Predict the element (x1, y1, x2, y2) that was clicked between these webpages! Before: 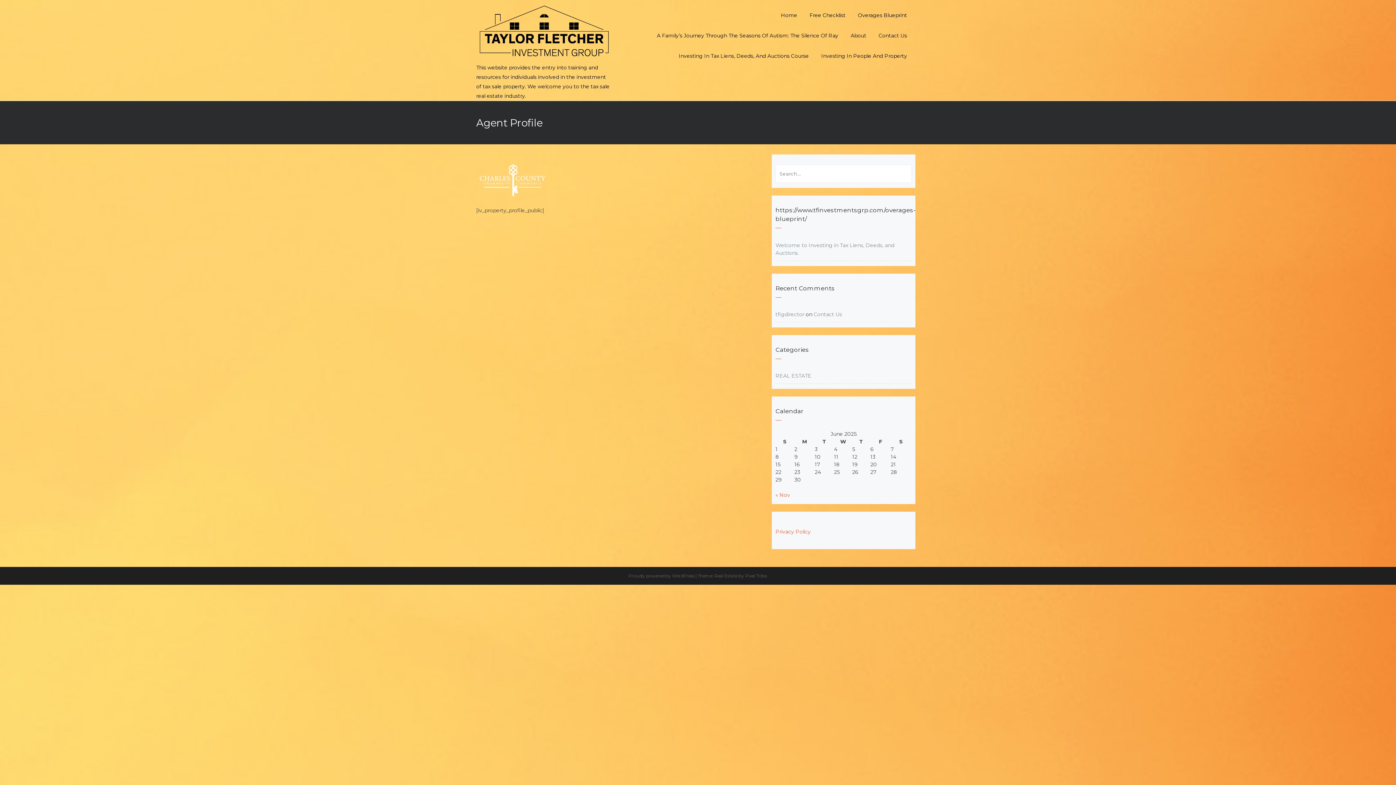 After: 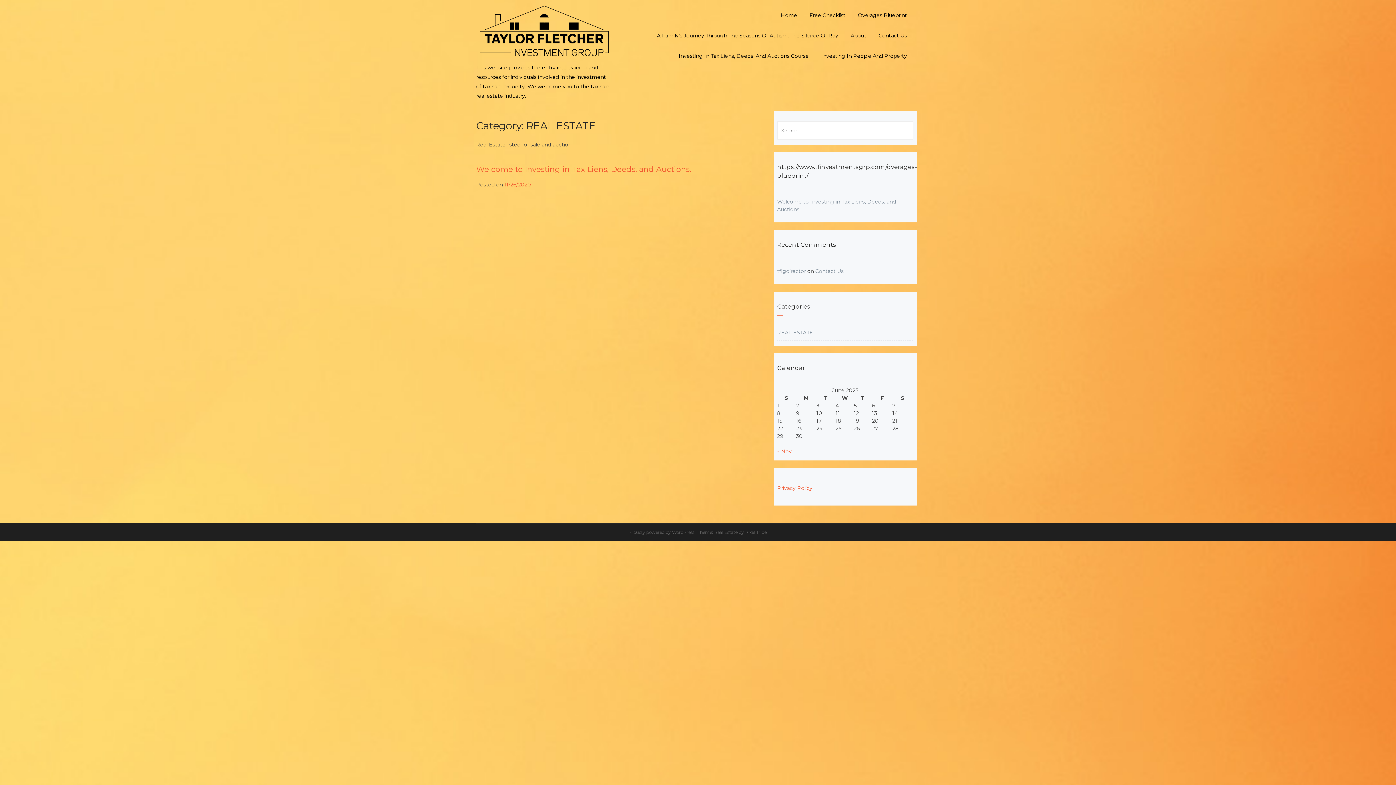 Action: bbox: (775, 372, 811, 379) label: REAL ESTATE